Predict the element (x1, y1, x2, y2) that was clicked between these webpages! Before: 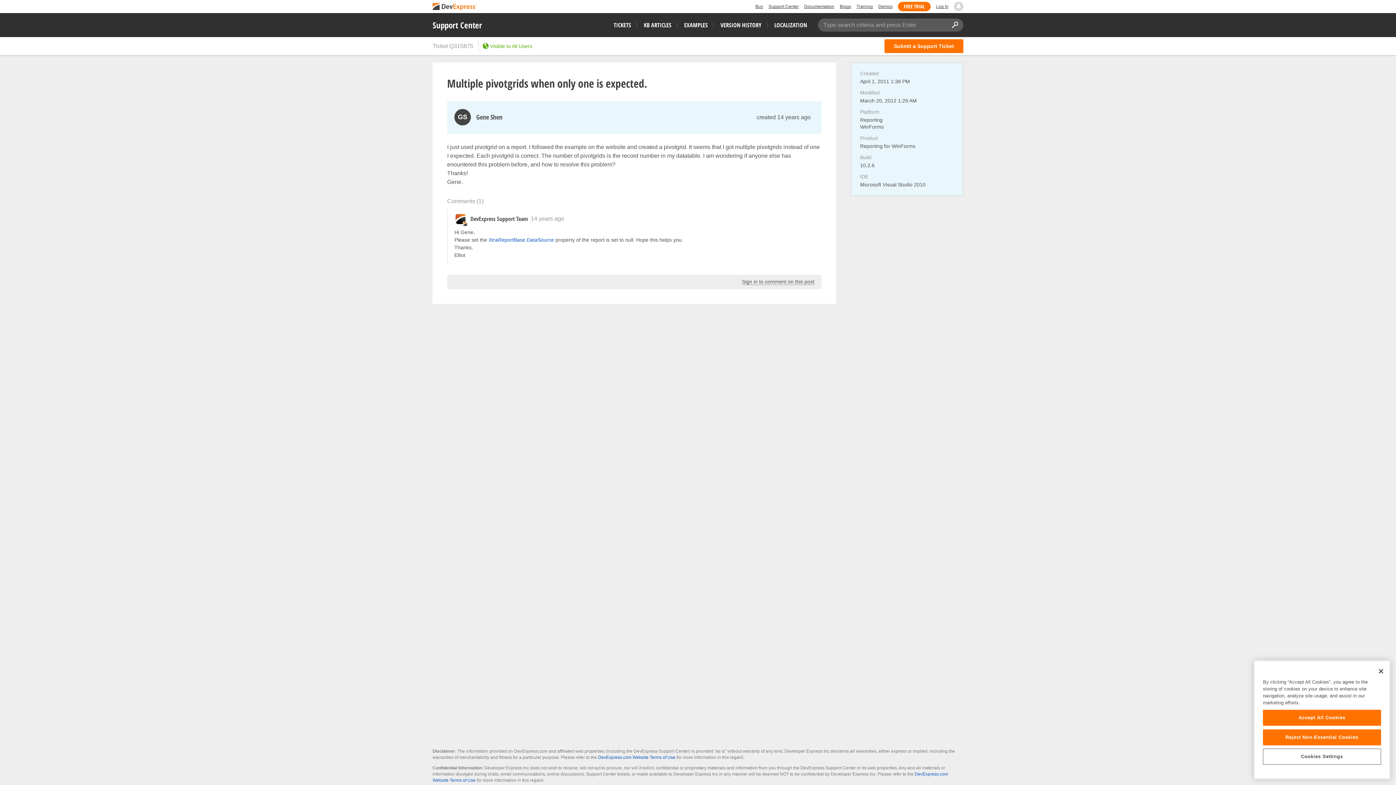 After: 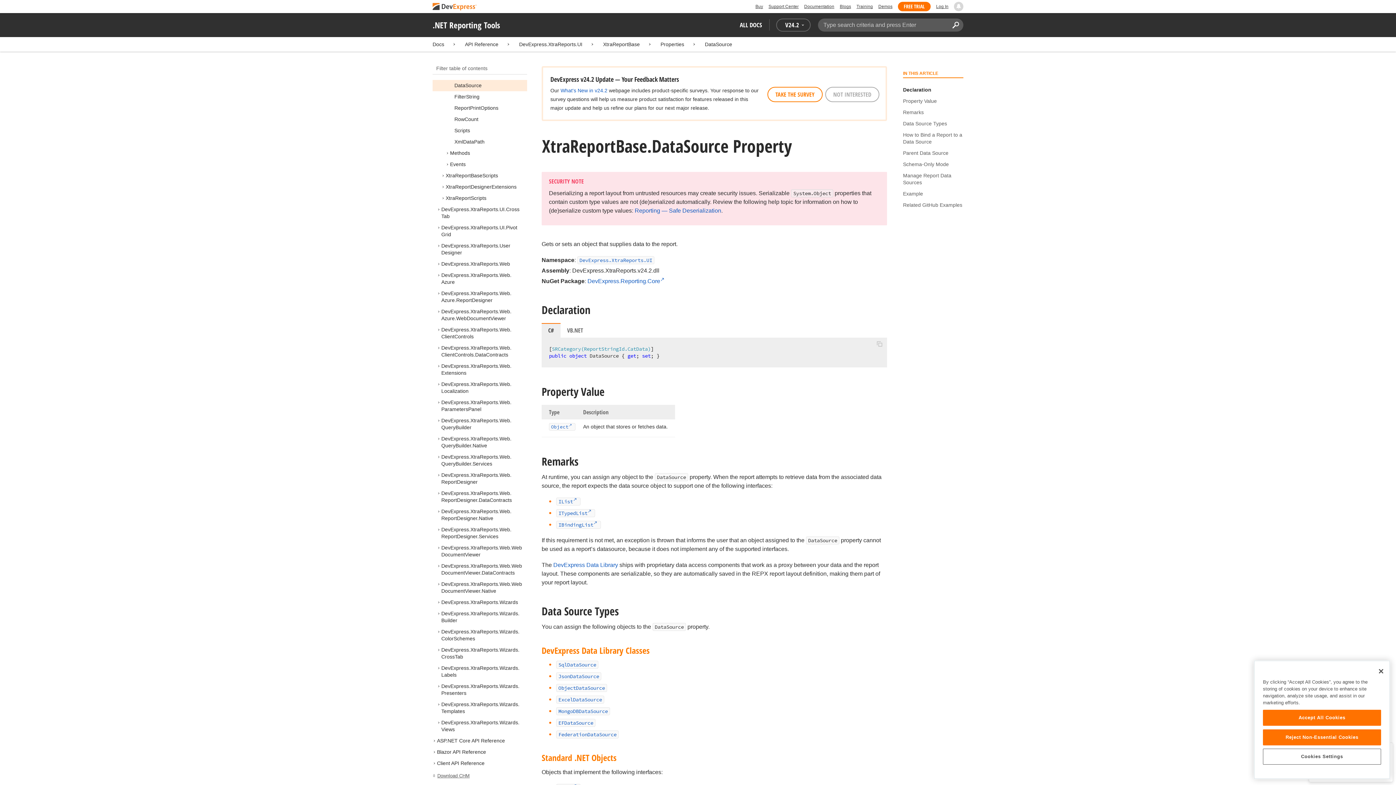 Action: label: XtraReportBase.DataSource bbox: (488, 237, 554, 242)